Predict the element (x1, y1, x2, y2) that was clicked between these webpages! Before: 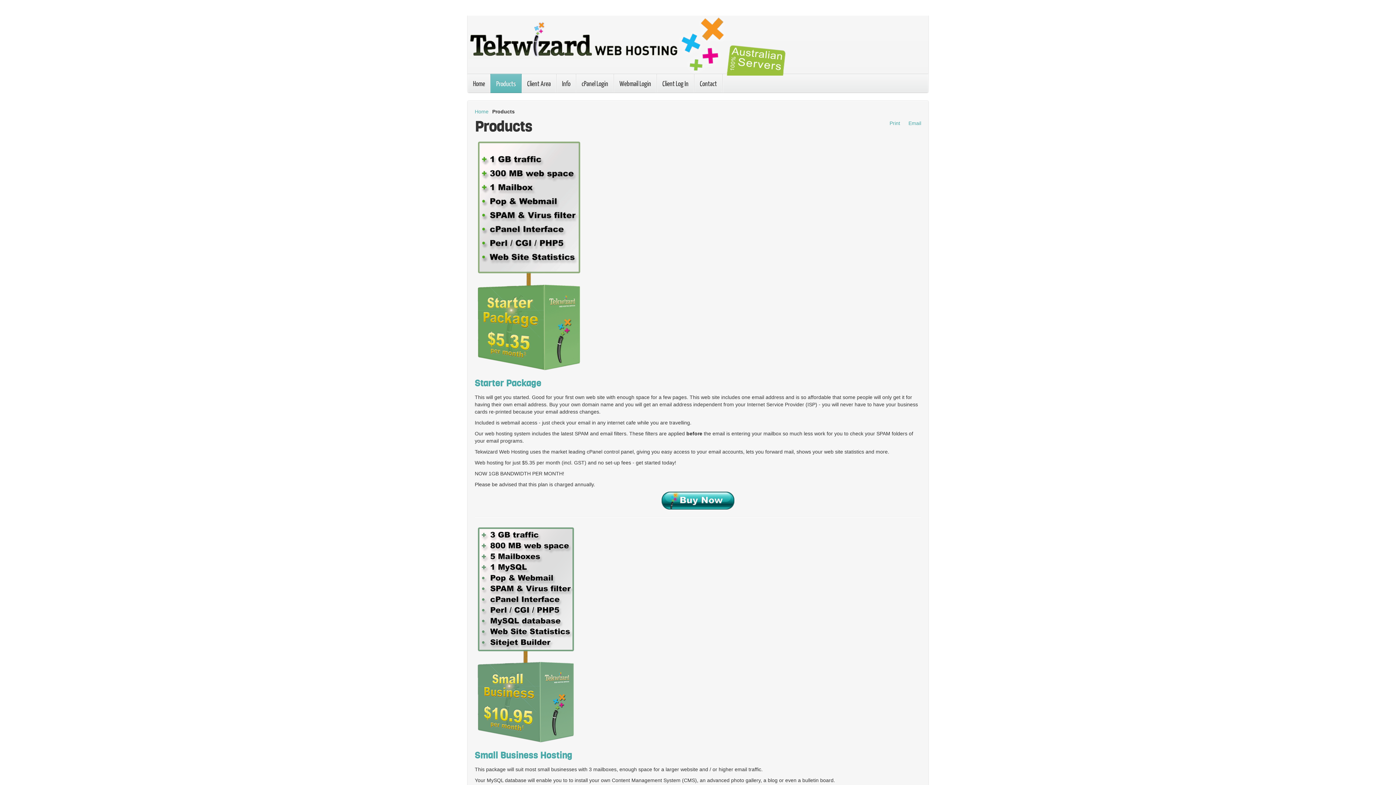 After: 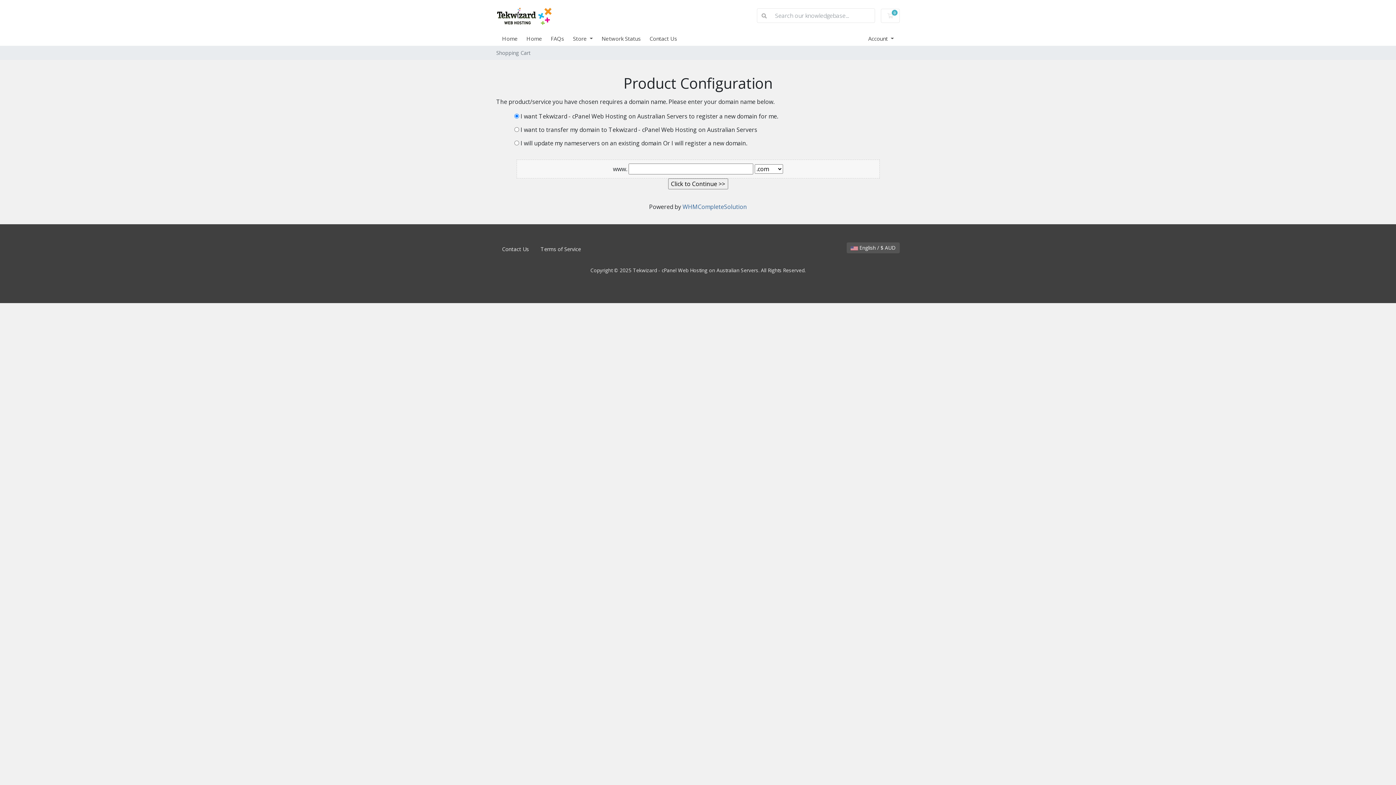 Action: bbox: (661, 497, 734, 503)